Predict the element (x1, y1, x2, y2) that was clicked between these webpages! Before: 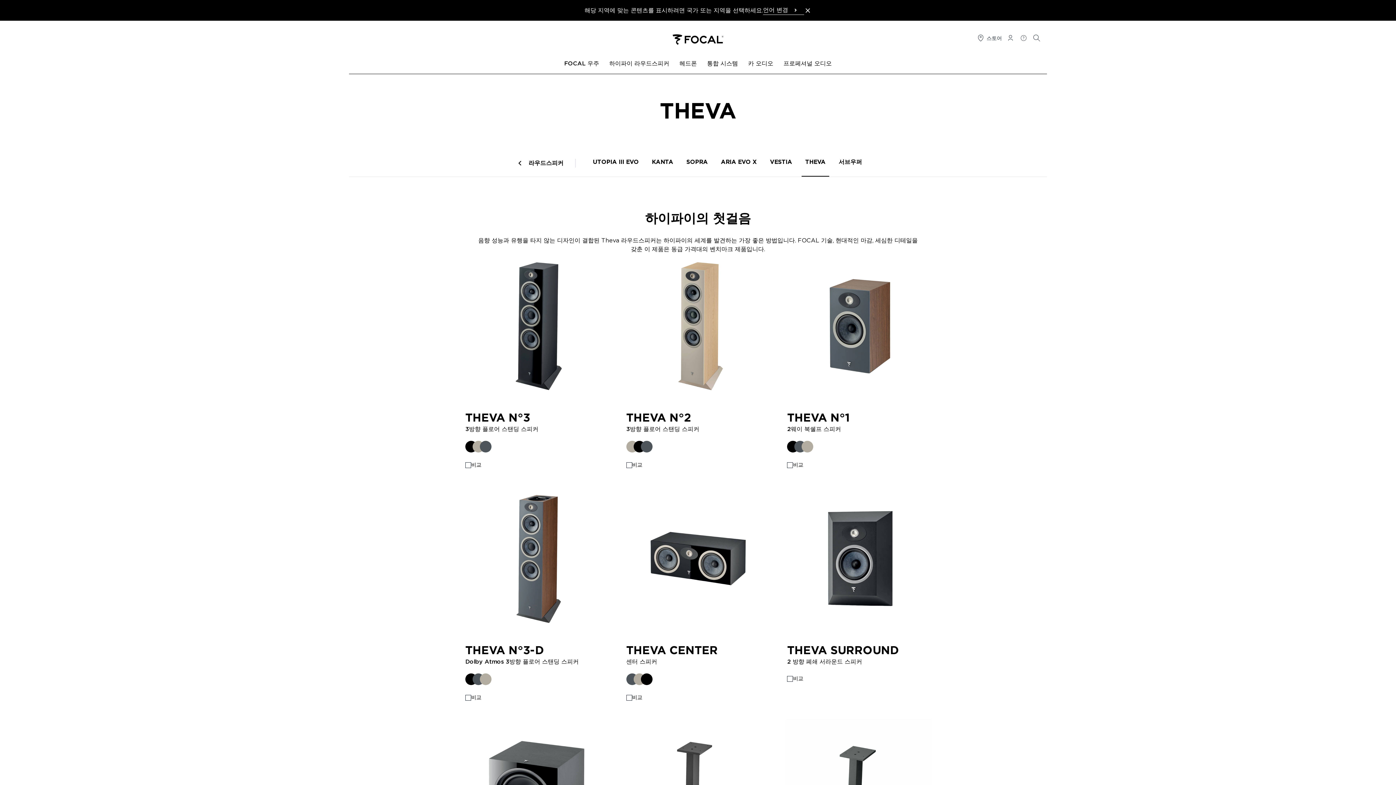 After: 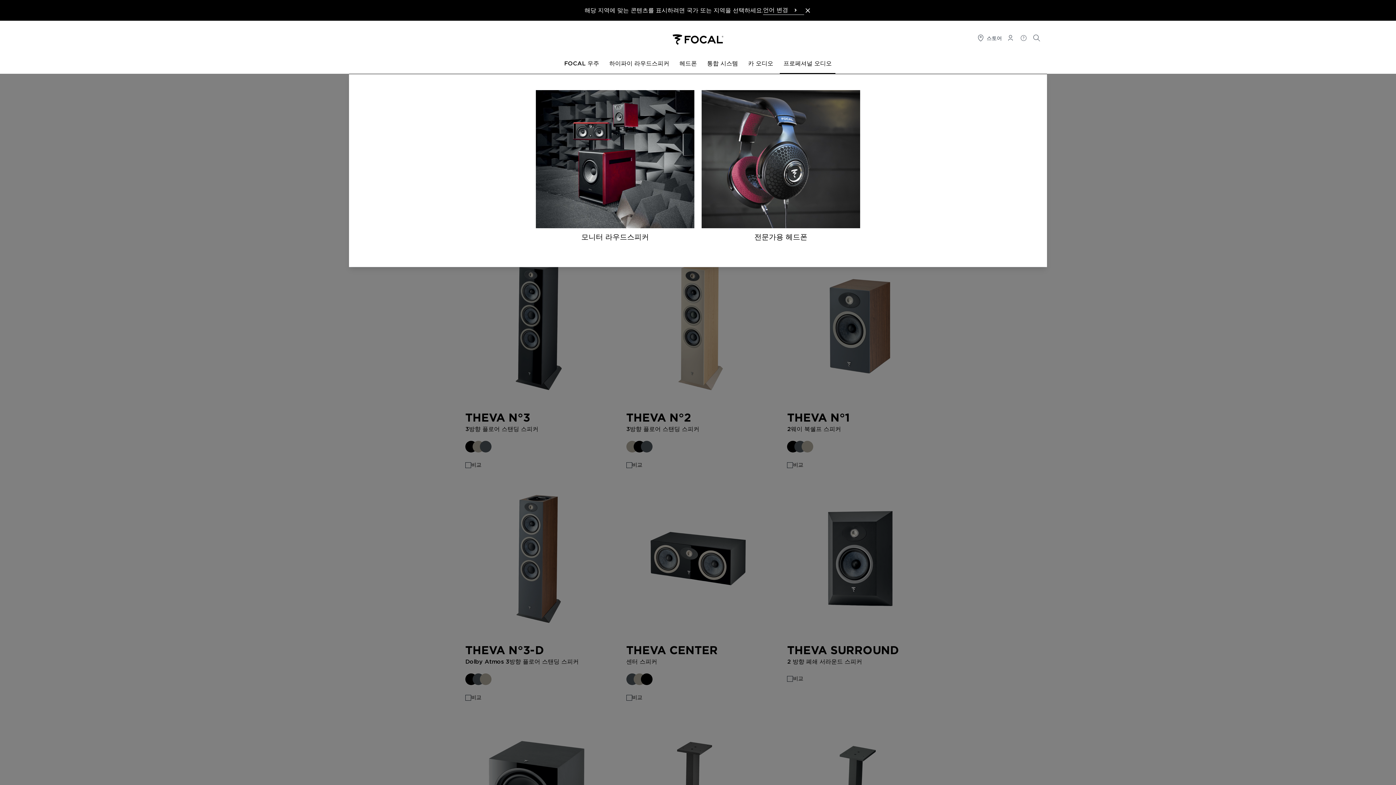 Action: label: 프로페셔널 오디오 bbox: (780, 55, 835, 73)